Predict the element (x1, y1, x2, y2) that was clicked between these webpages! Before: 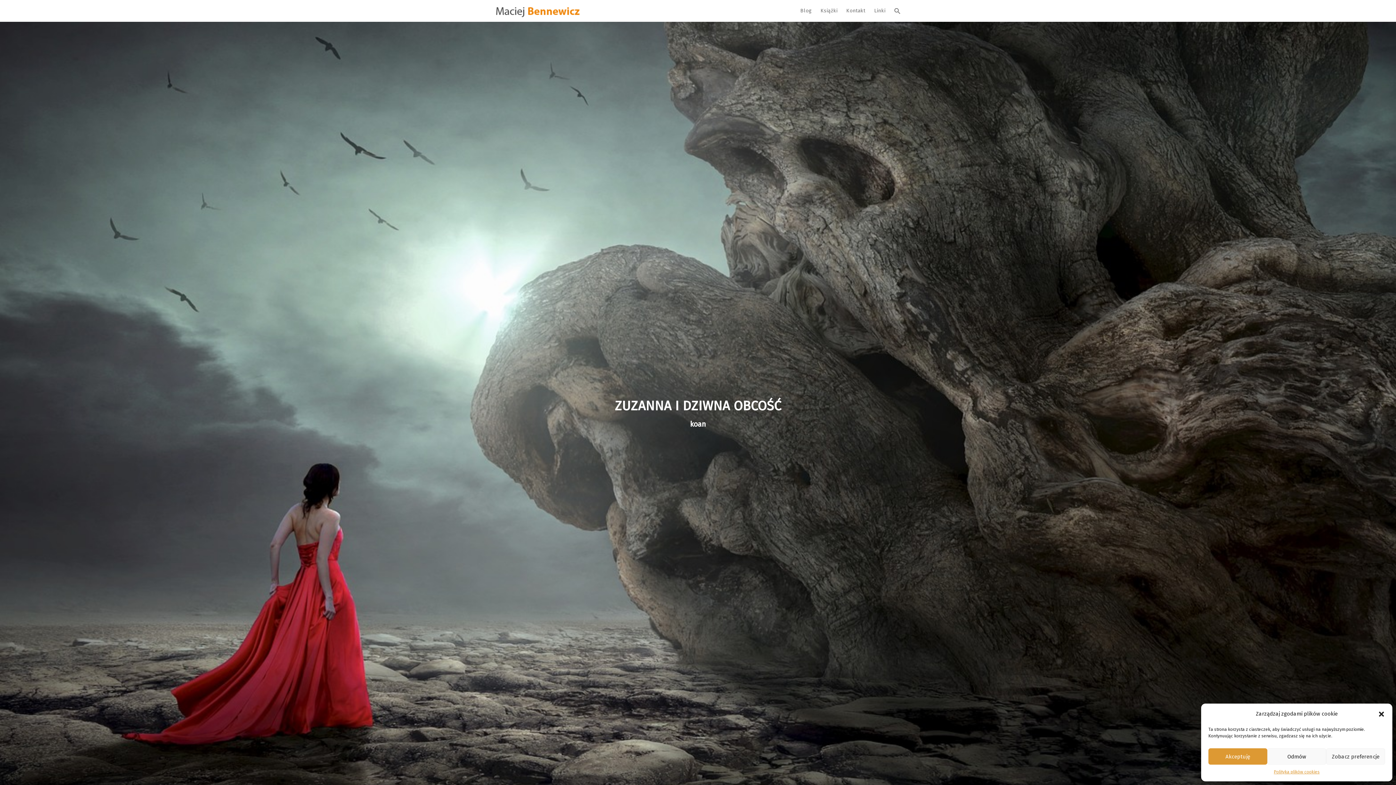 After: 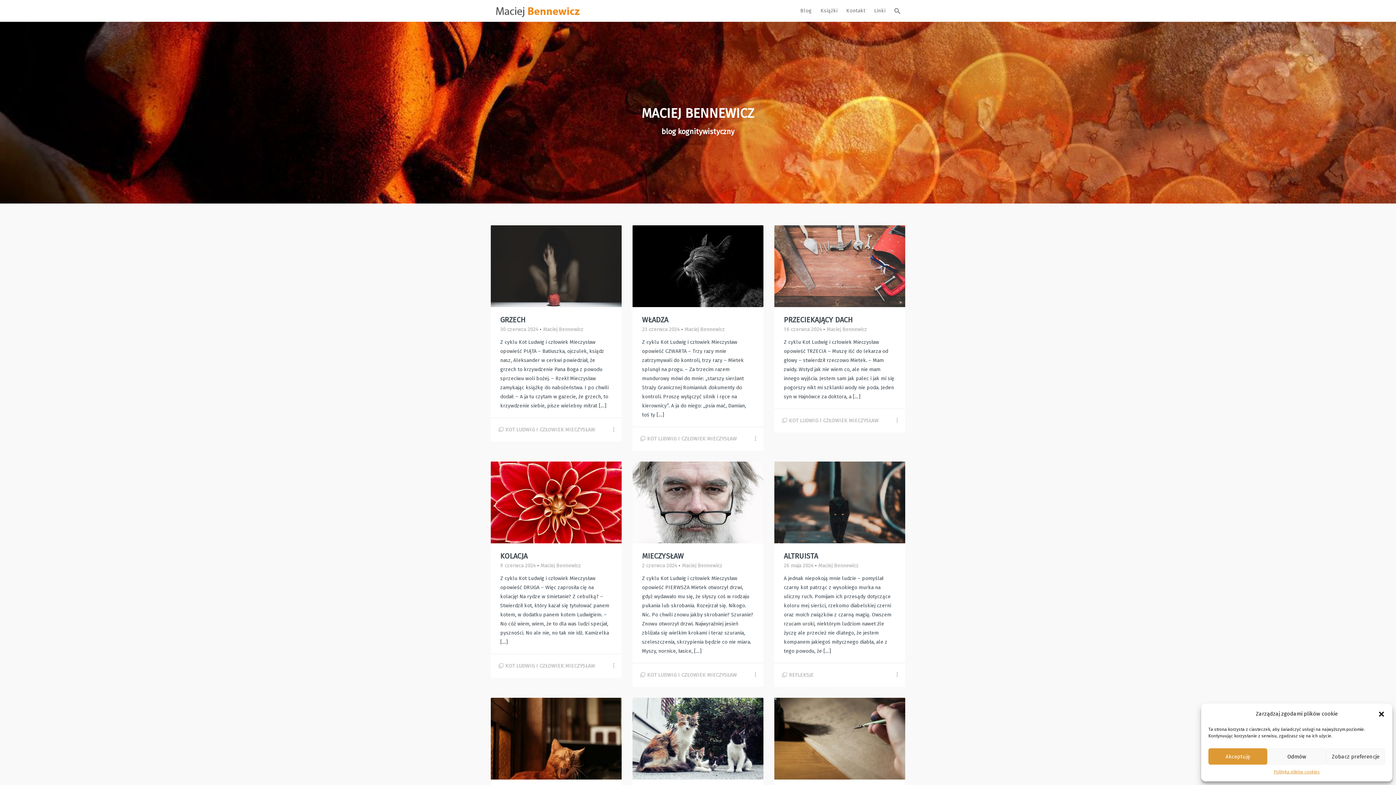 Action: bbox: (490, 0, 585, 21)